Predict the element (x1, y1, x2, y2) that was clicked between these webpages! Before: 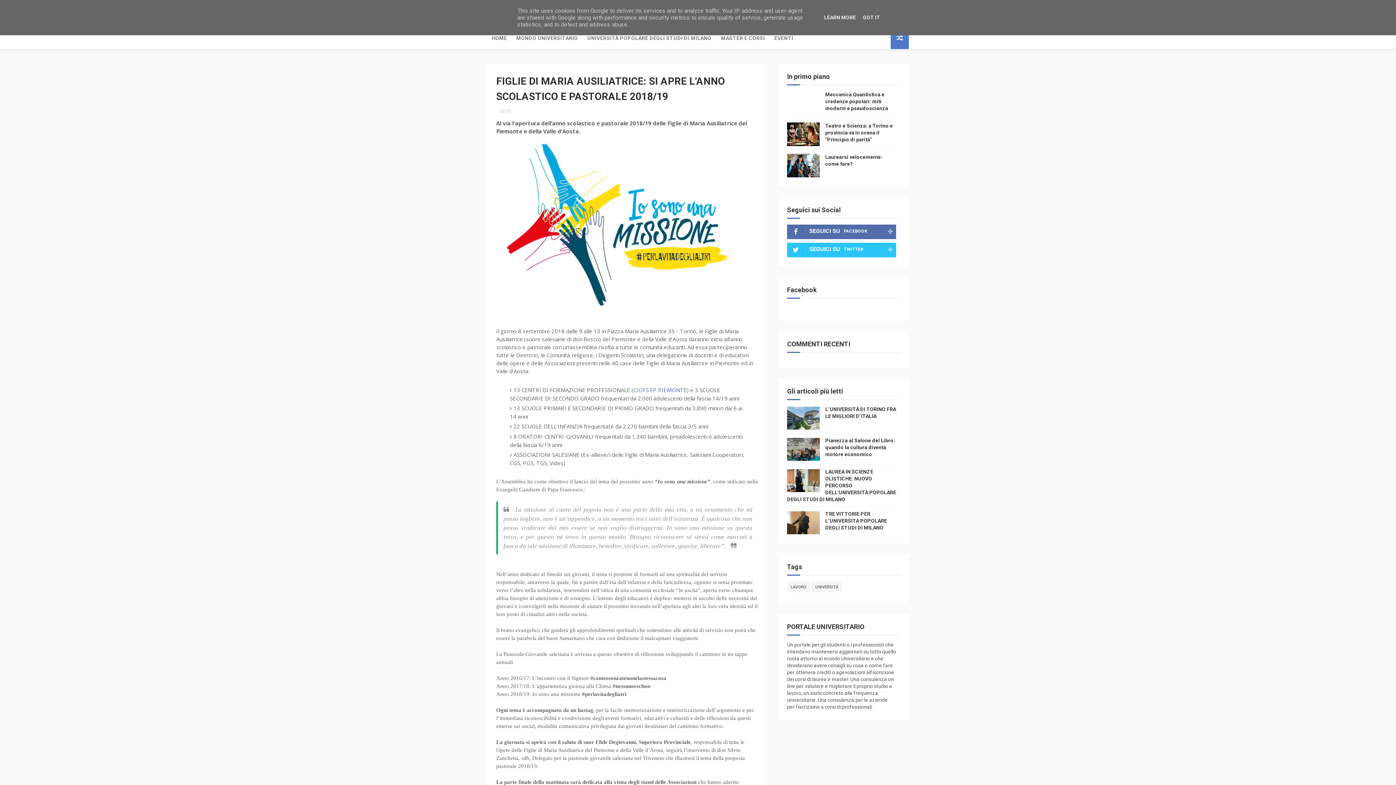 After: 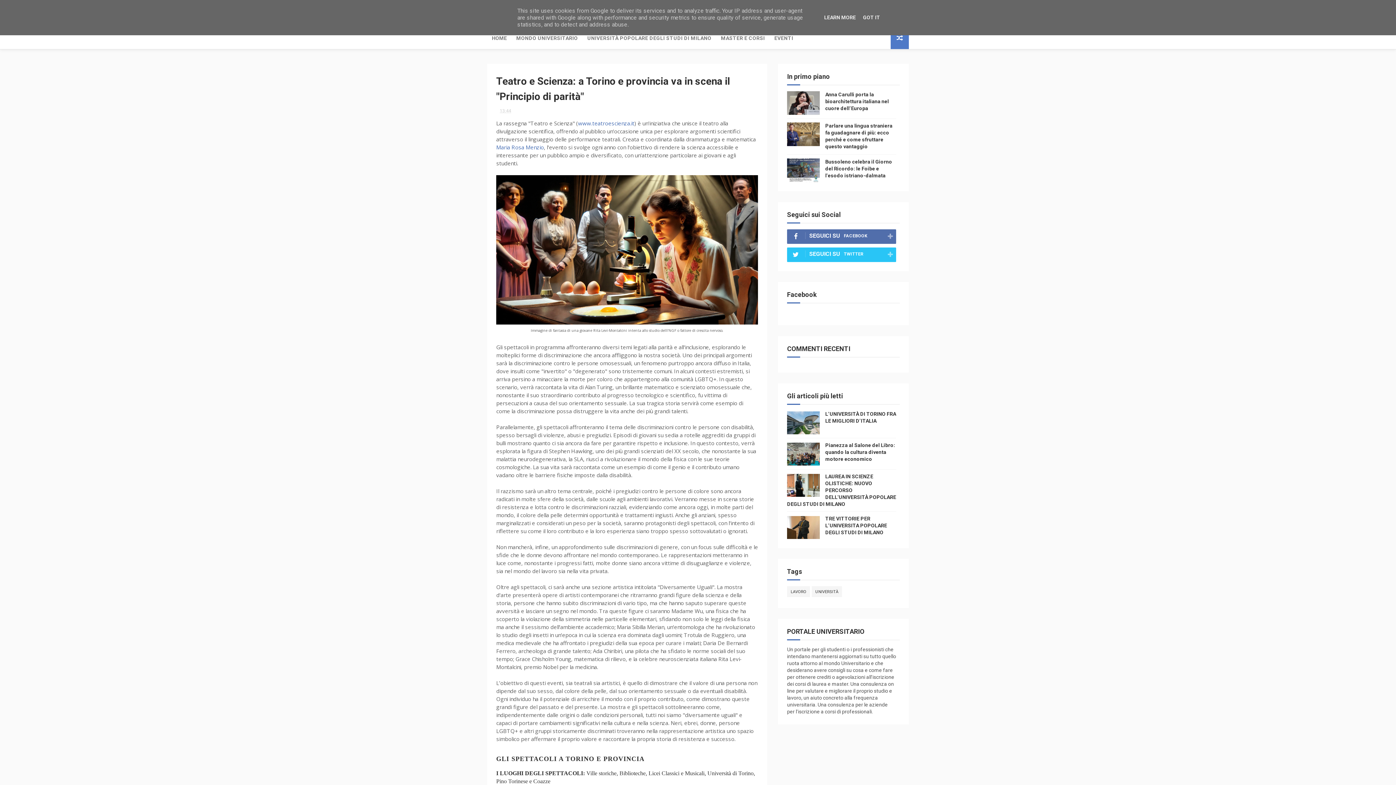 Action: bbox: (787, 122, 820, 146)